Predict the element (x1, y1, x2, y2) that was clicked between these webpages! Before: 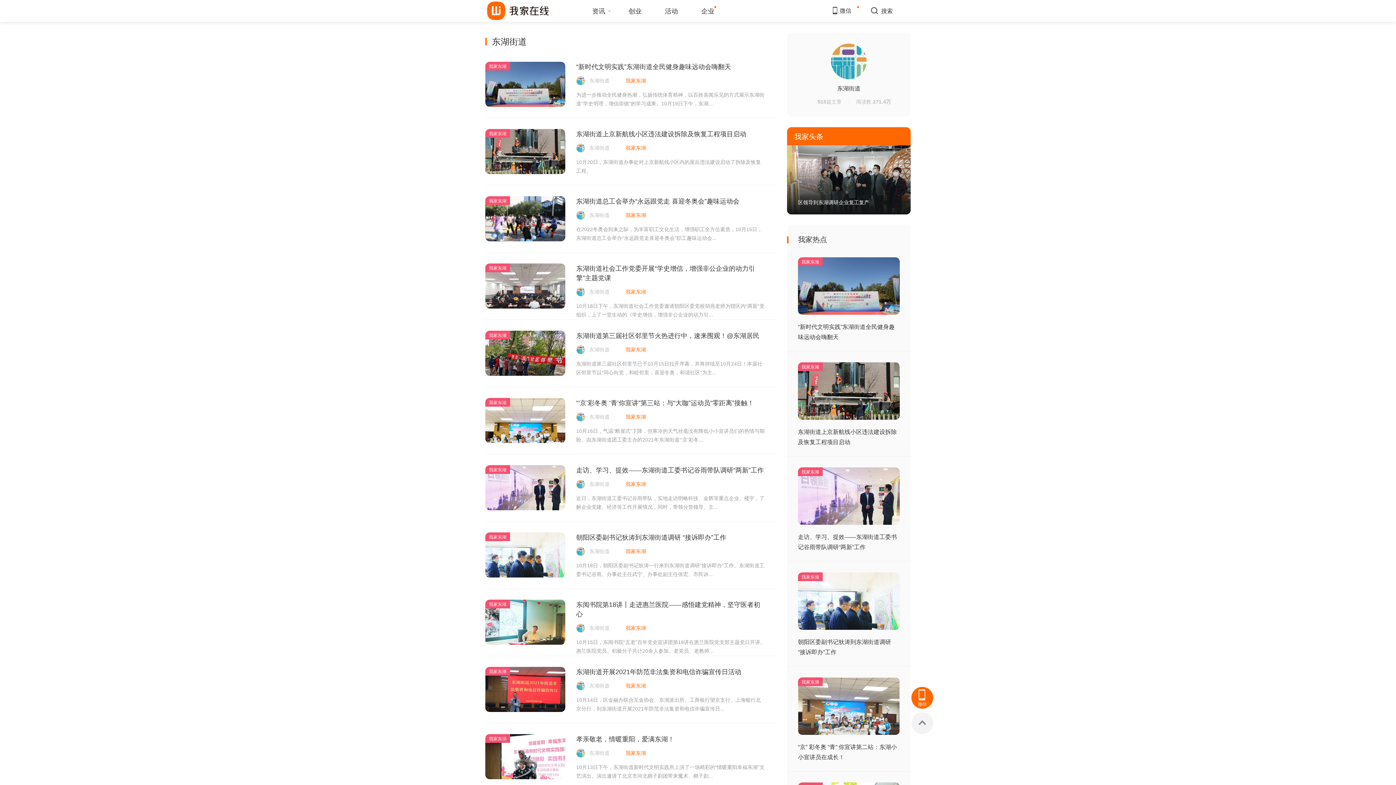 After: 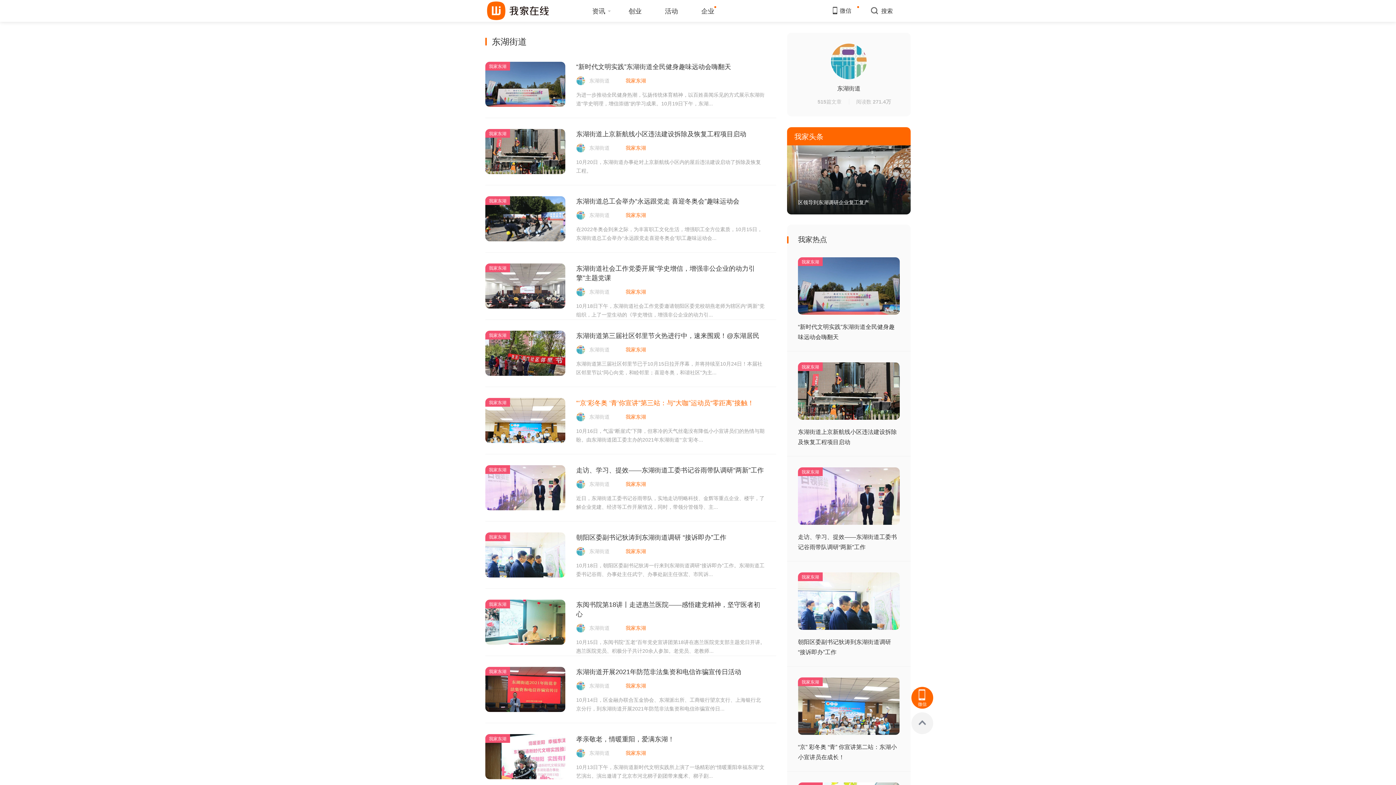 Action: bbox: (576, 399, 754, 406) label: “‘京’彩冬奥 ‘青’你宣讲”第三站：与“大咖”运动员“零距离”接触！